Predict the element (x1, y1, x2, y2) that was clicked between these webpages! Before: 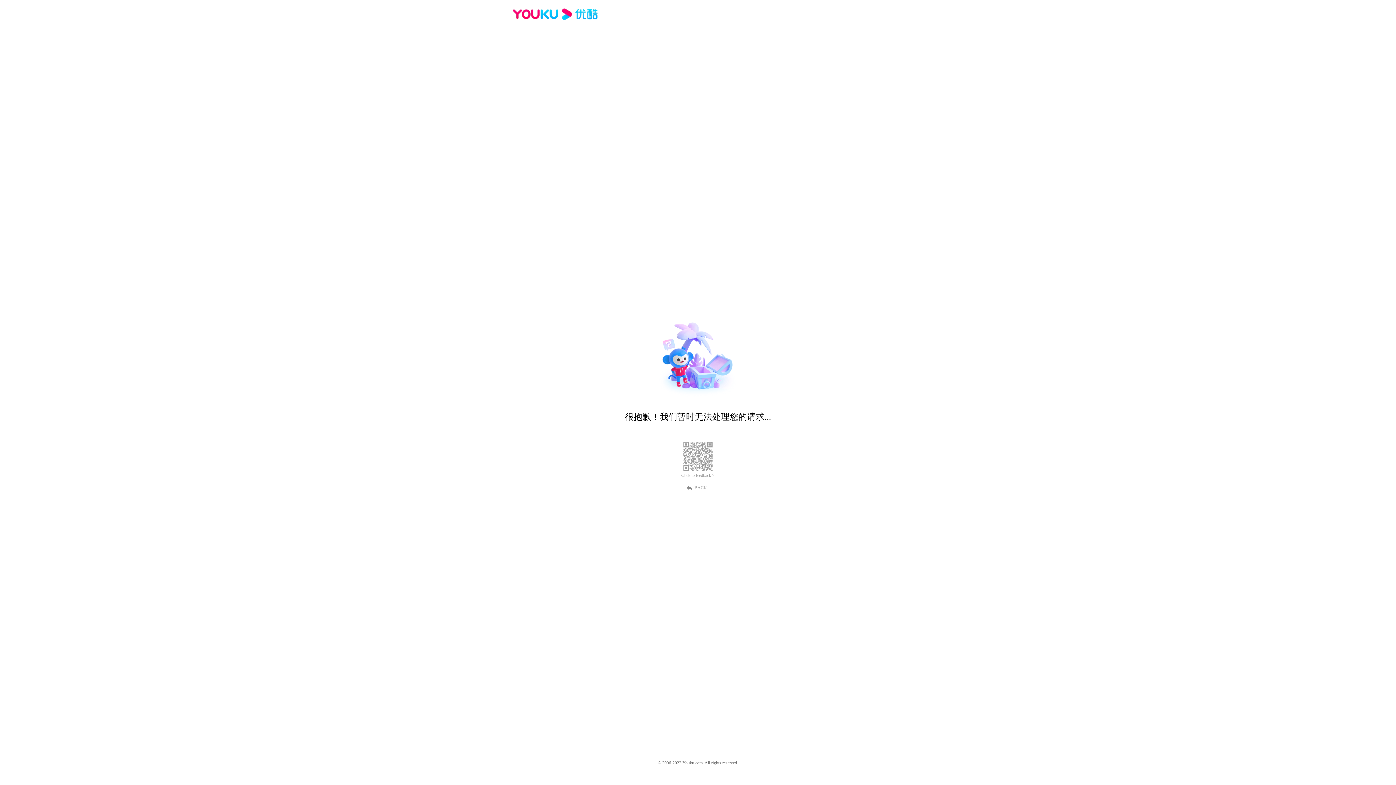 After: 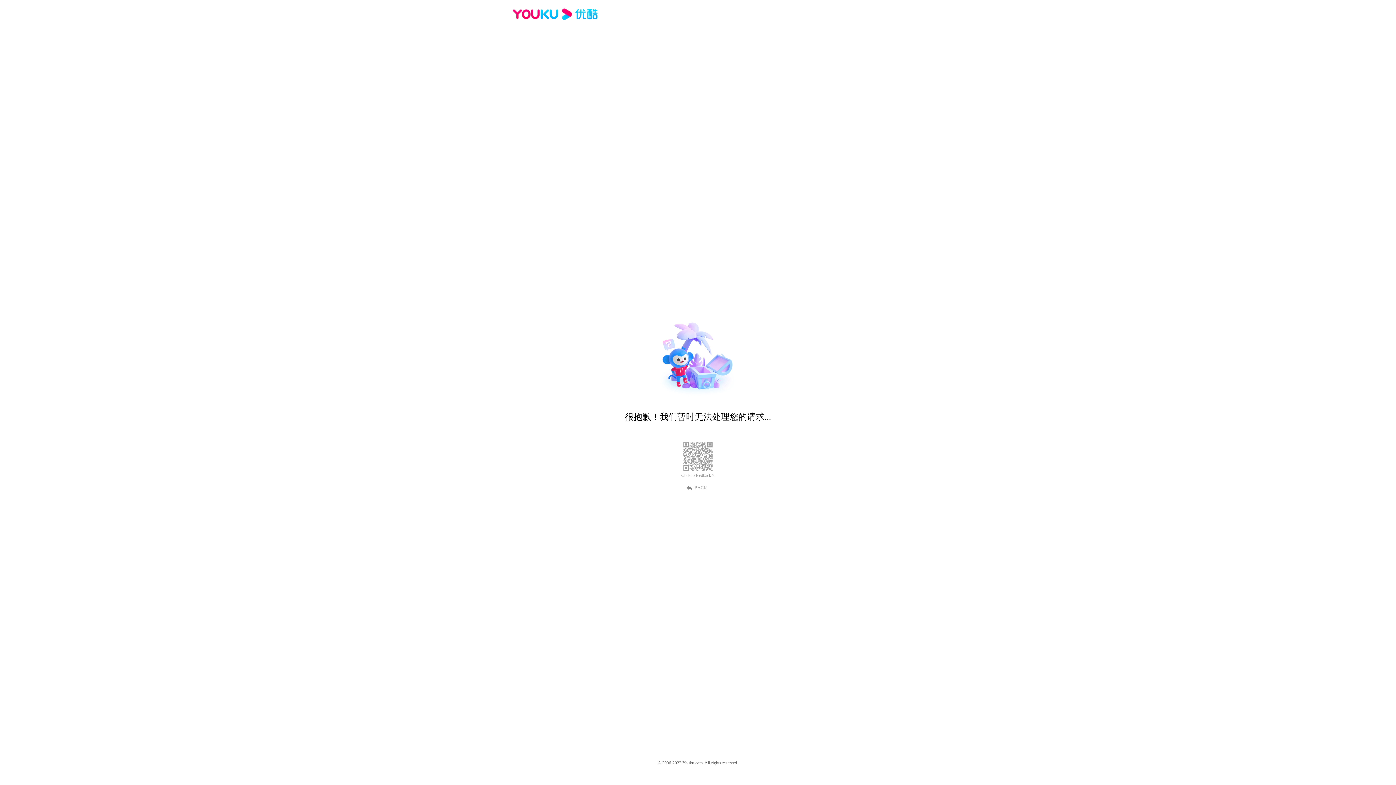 Action: bbox: (681, 473, 714, 478) label: Click to feedback >